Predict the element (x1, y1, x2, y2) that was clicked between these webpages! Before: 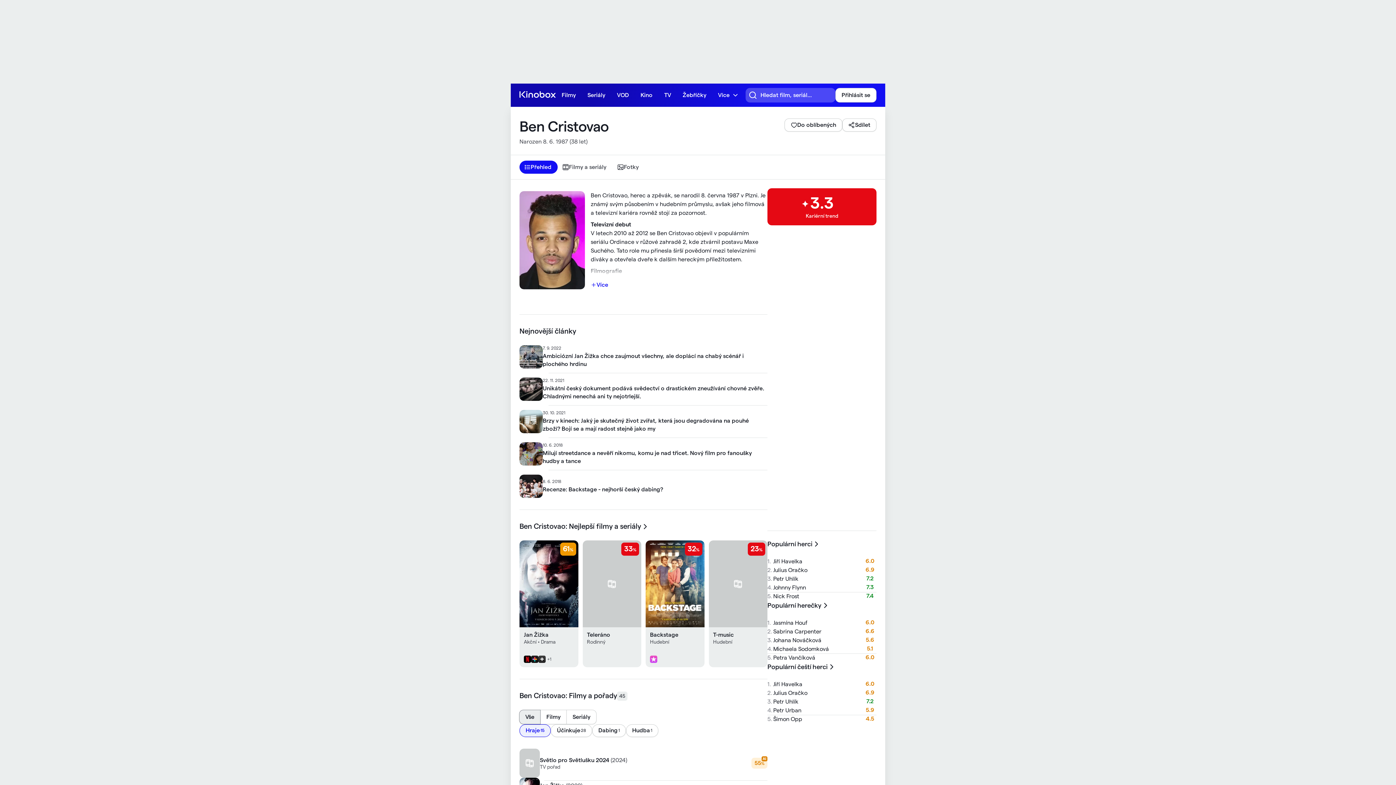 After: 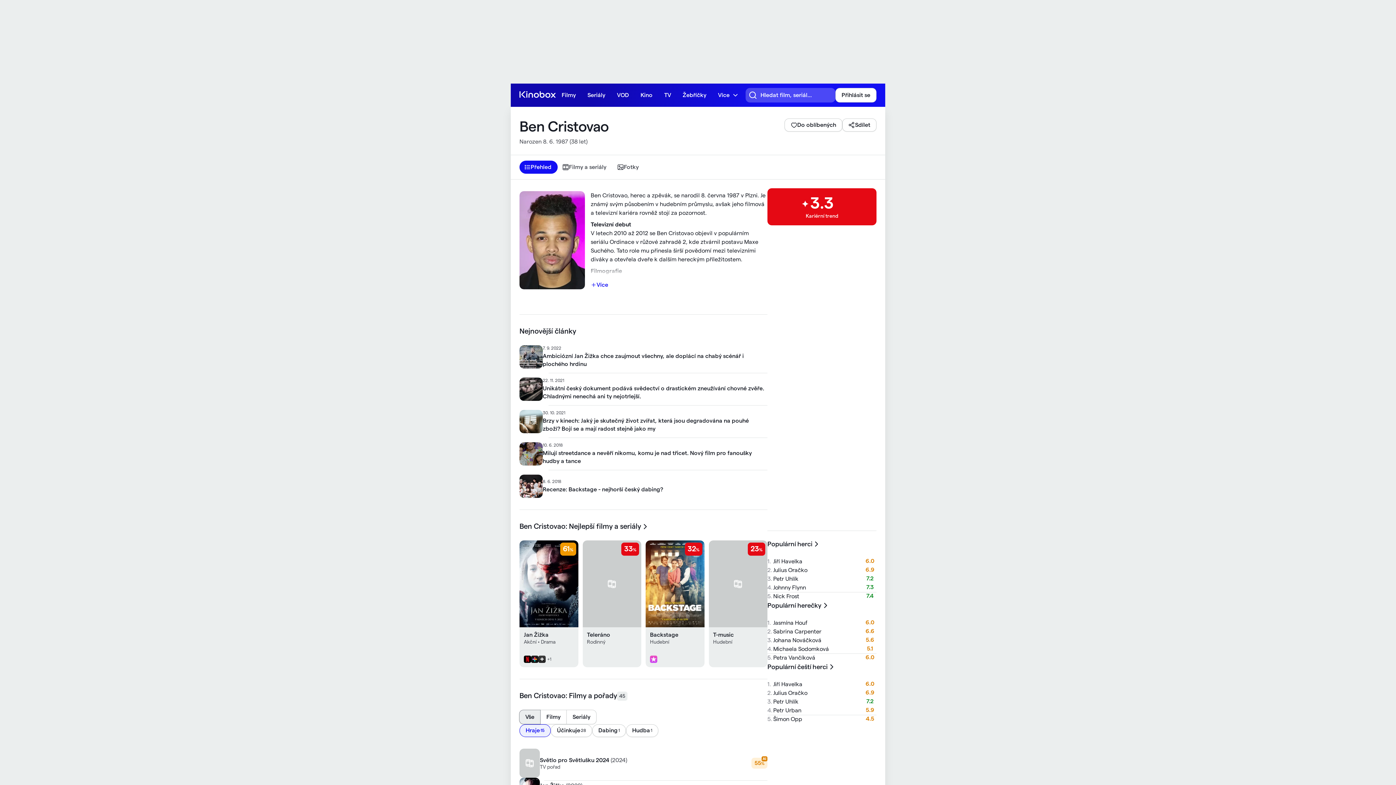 Action: bbox: (519, 724, 550, 737) label: Hraje
•
15